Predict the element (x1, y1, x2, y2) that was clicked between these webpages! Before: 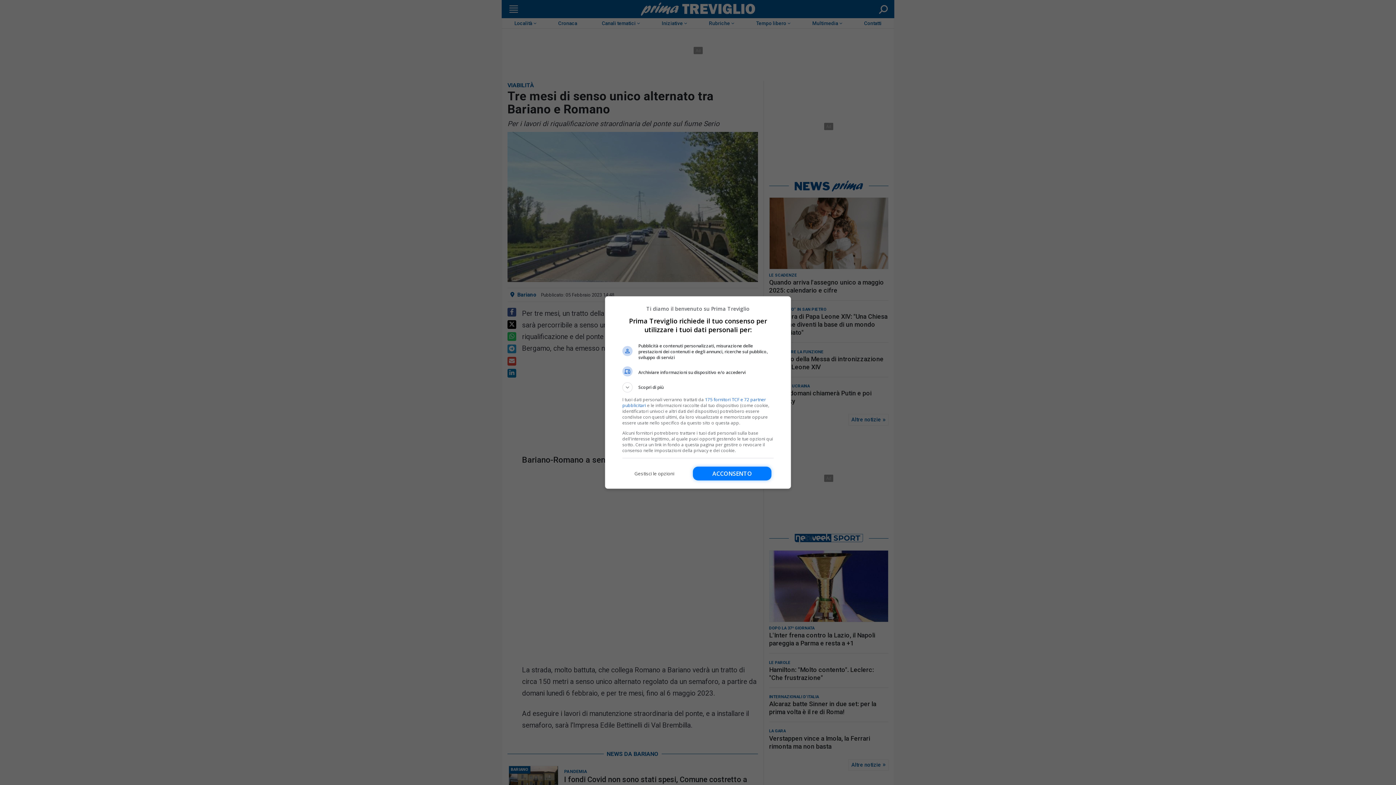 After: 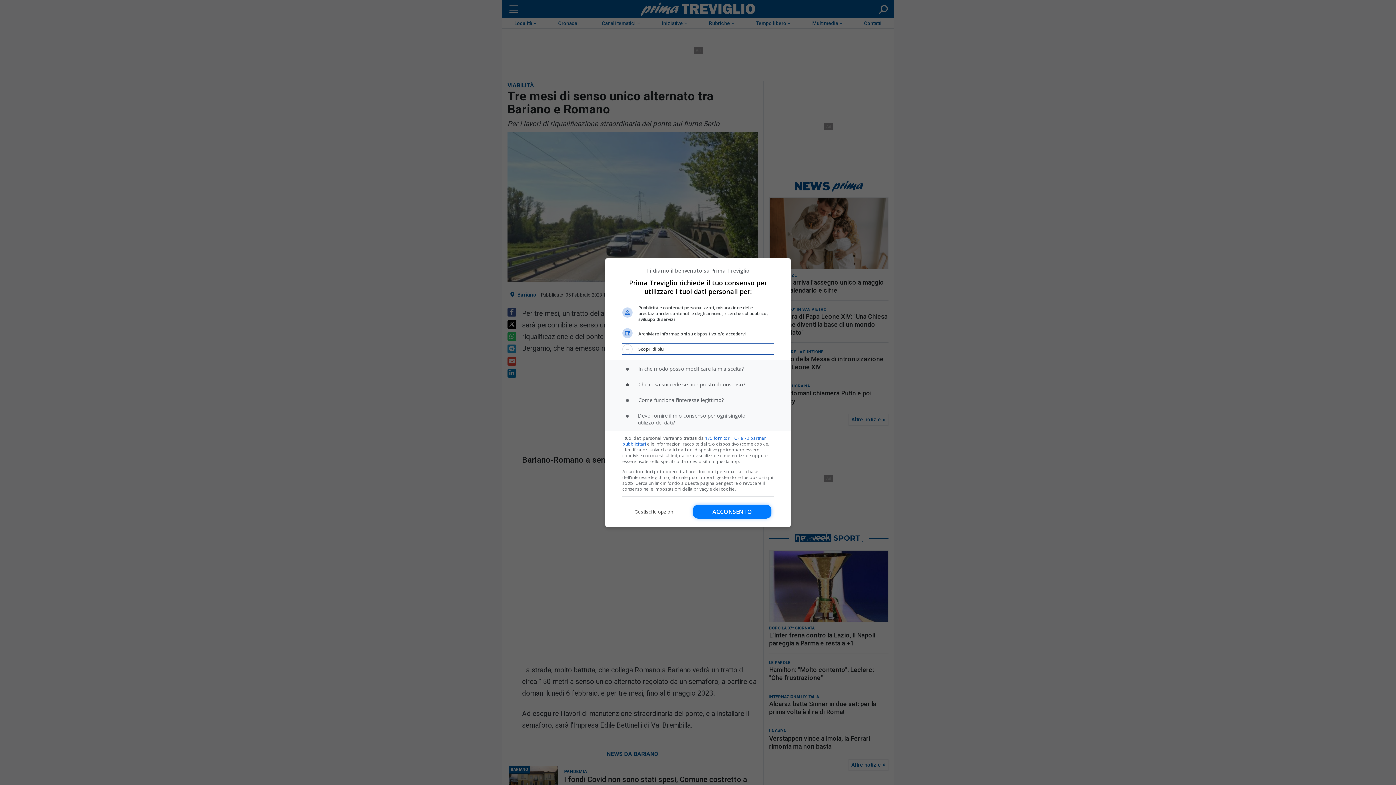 Action: bbox: (622, 382, 773, 392) label: Scopri di più